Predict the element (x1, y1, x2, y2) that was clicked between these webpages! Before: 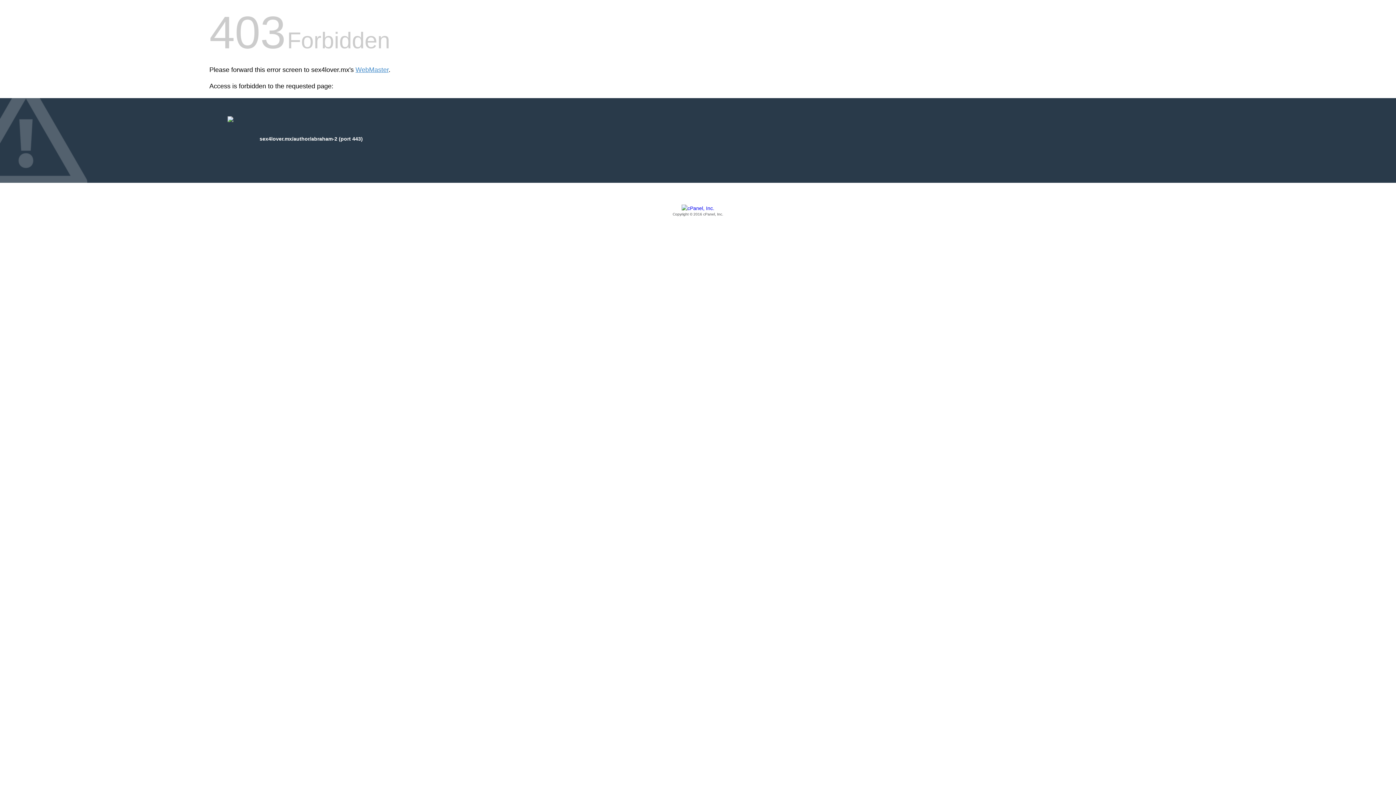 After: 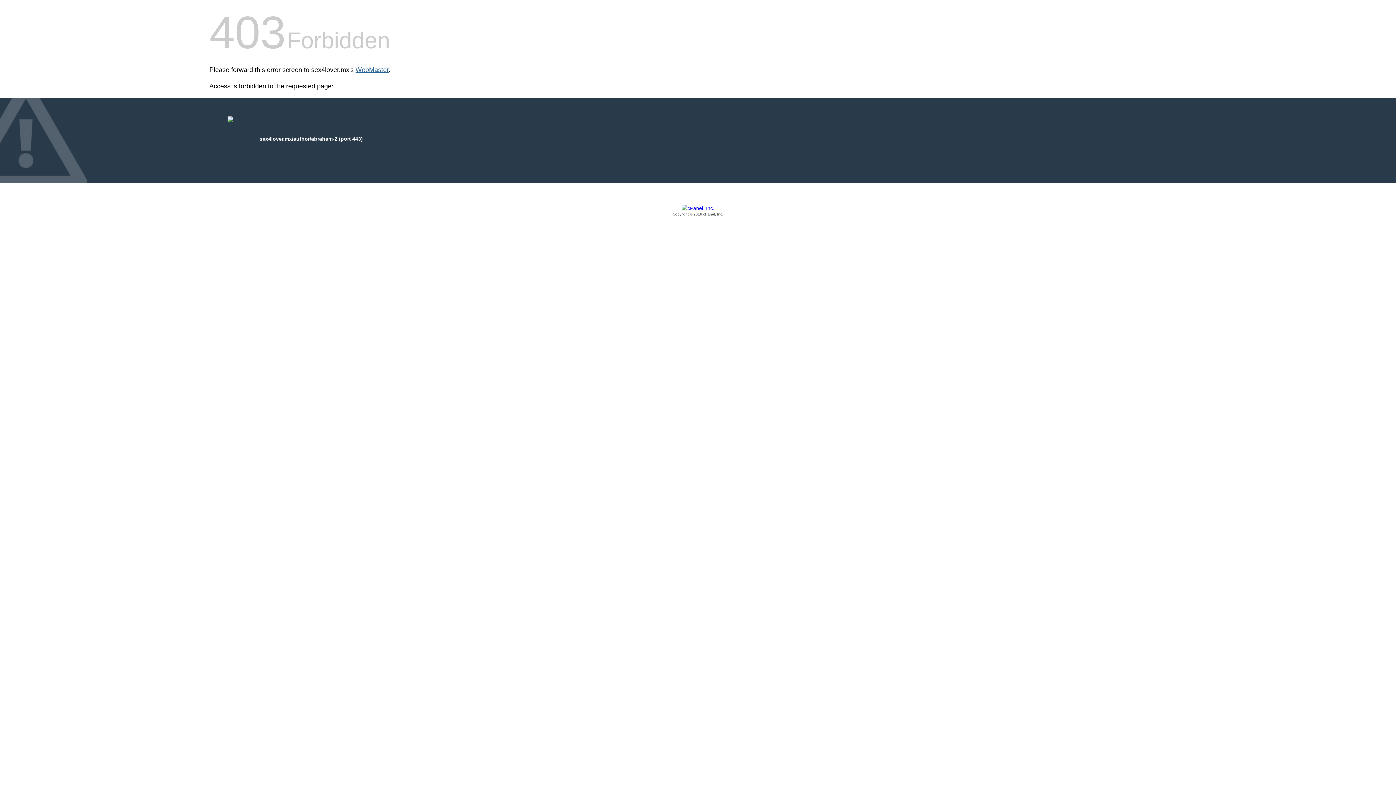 Action: bbox: (355, 66, 388, 73) label: WebMaster